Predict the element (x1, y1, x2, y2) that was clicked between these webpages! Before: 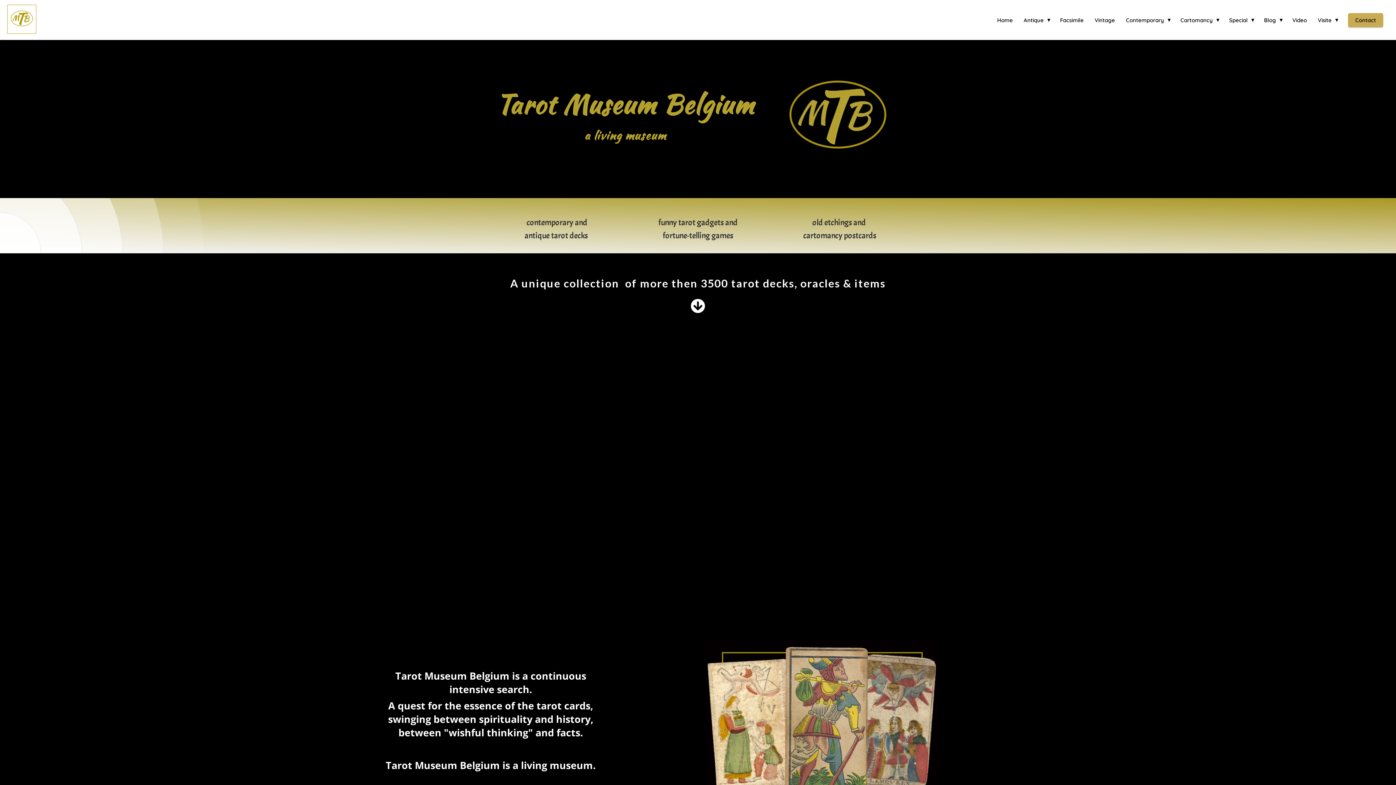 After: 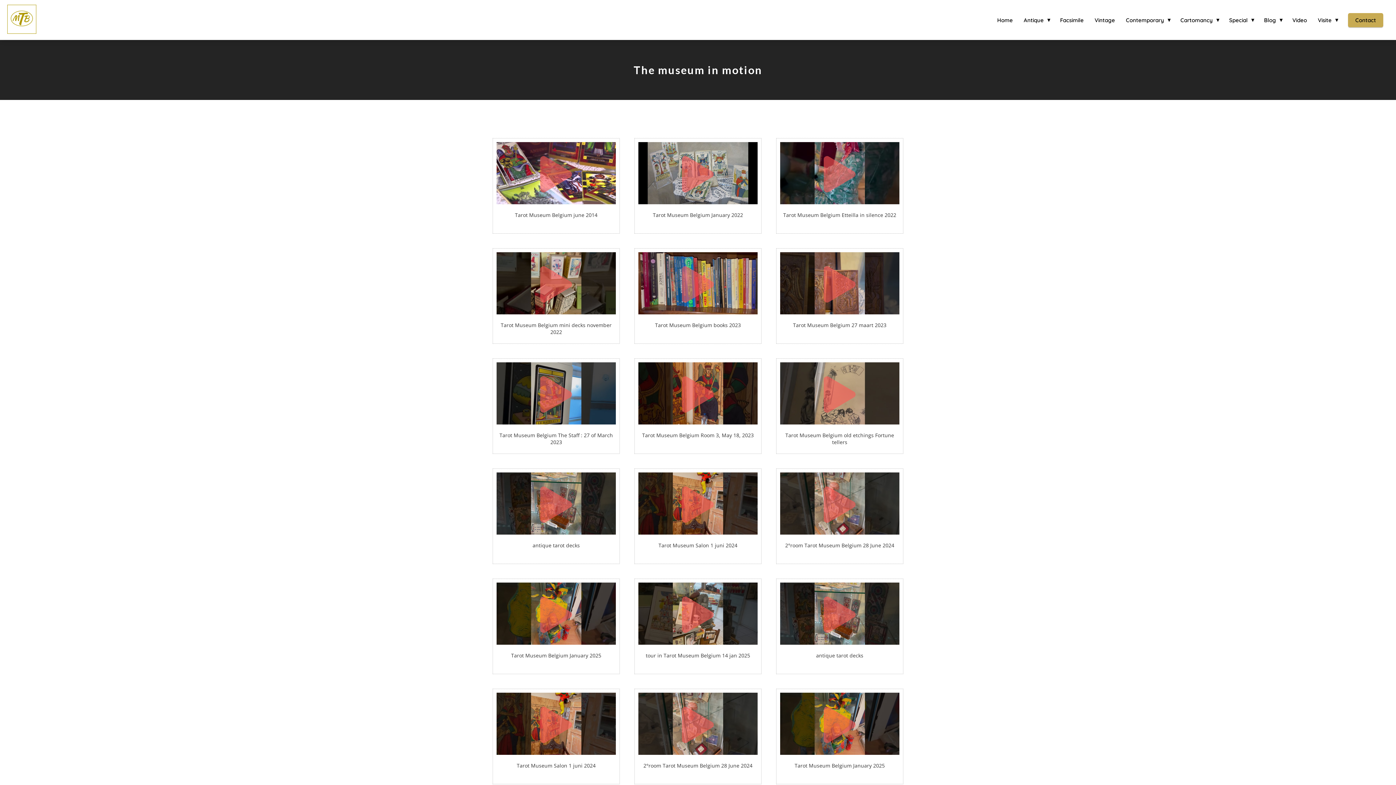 Action: bbox: (1287, 16, 1312, 23) label: Video